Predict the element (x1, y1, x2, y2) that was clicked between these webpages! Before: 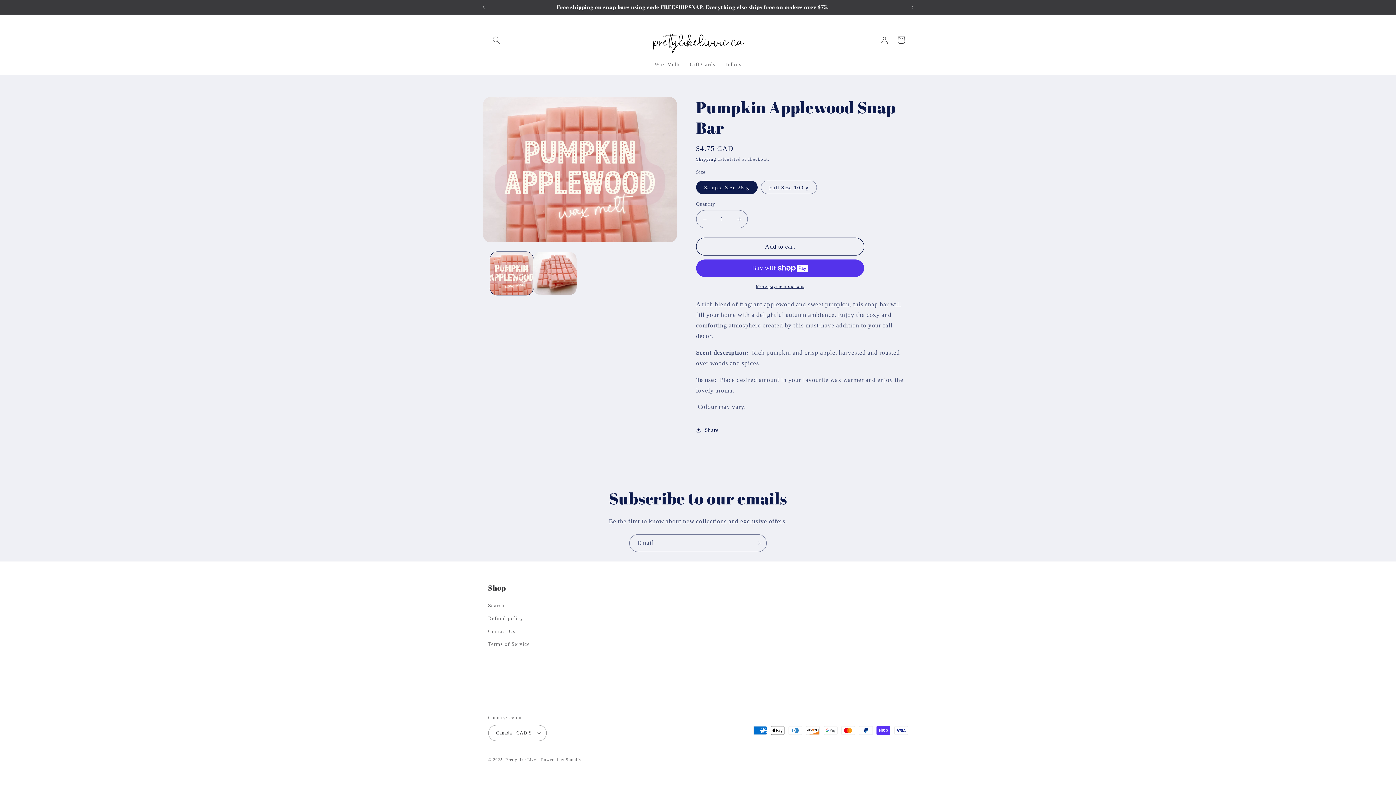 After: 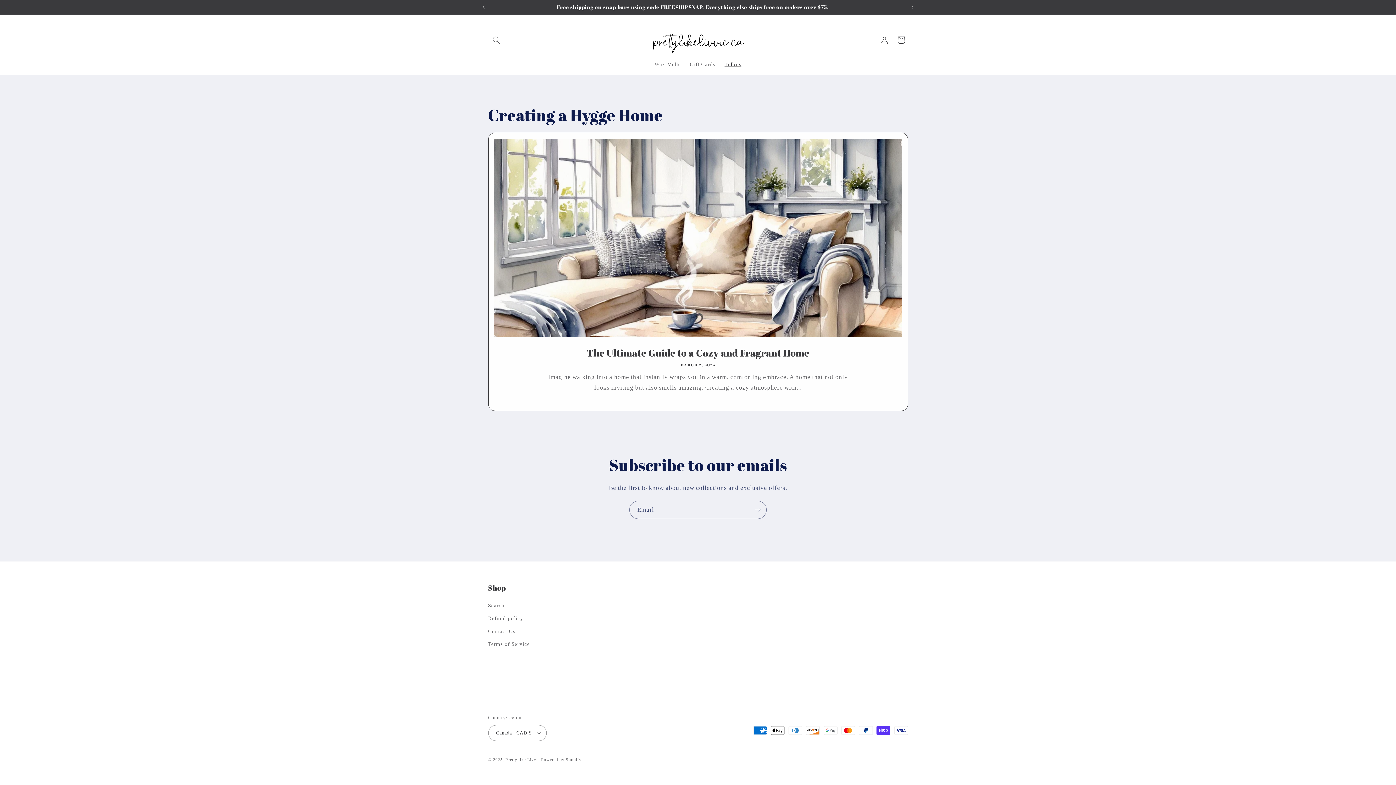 Action: bbox: (720, 56, 746, 72) label: Tidbits